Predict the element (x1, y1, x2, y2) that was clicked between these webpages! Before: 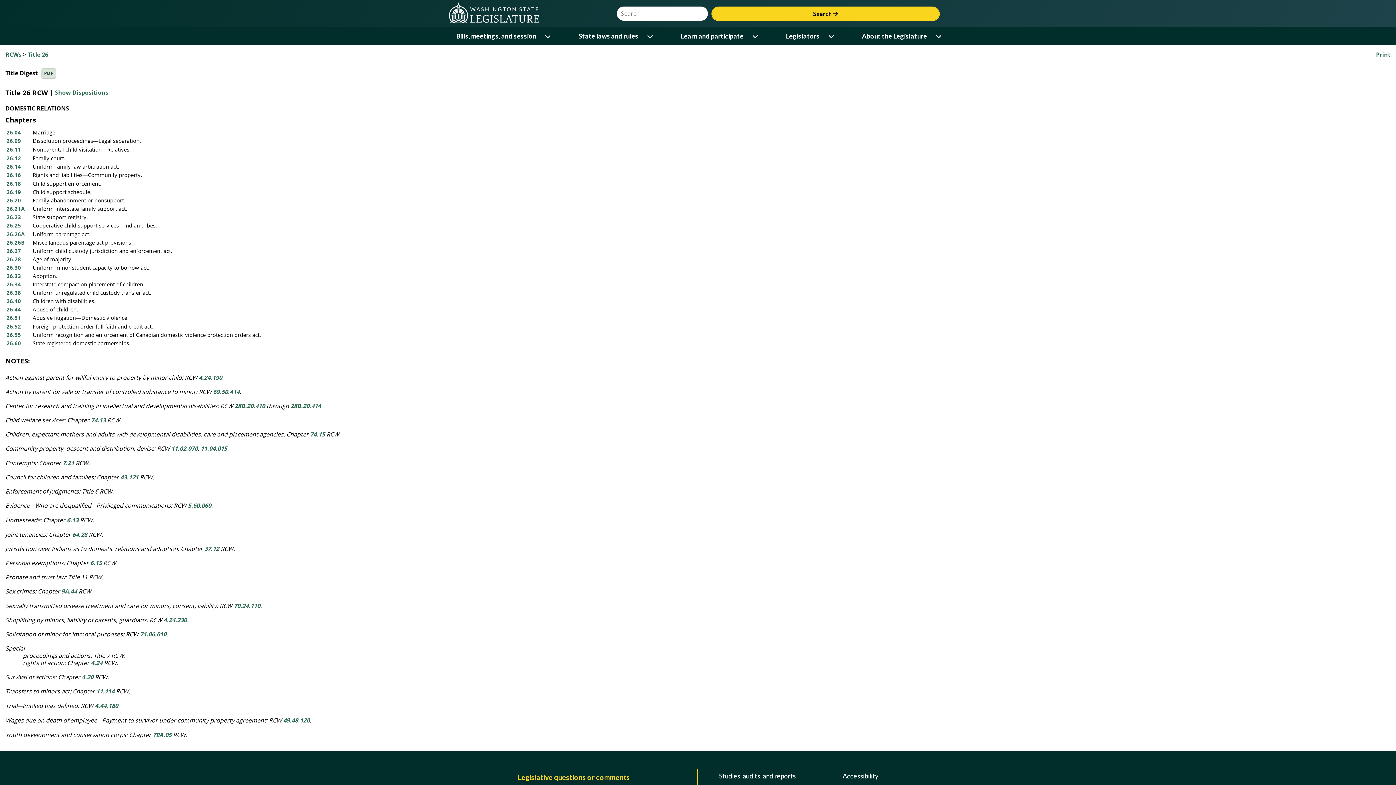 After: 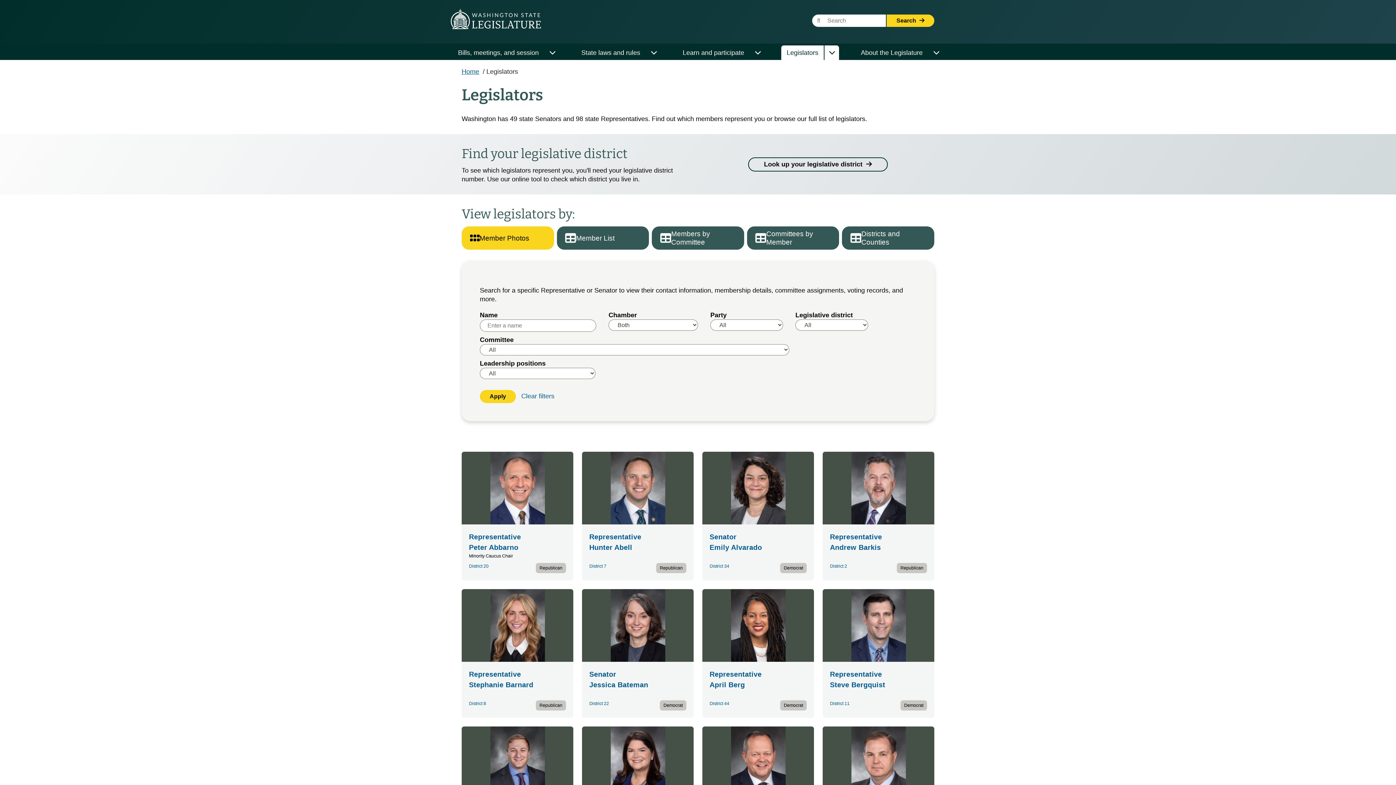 Action: bbox: (780, 29, 825, 43) label: Legislators